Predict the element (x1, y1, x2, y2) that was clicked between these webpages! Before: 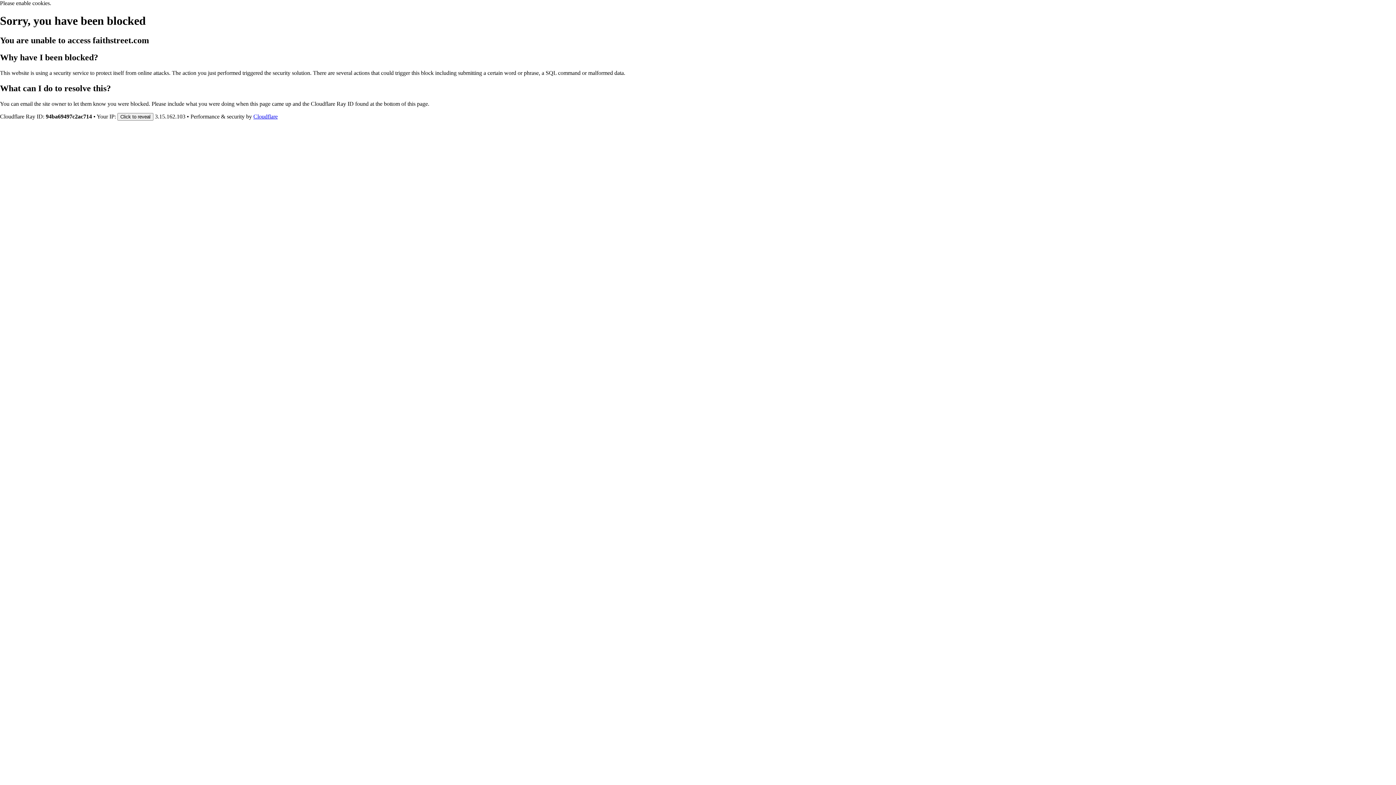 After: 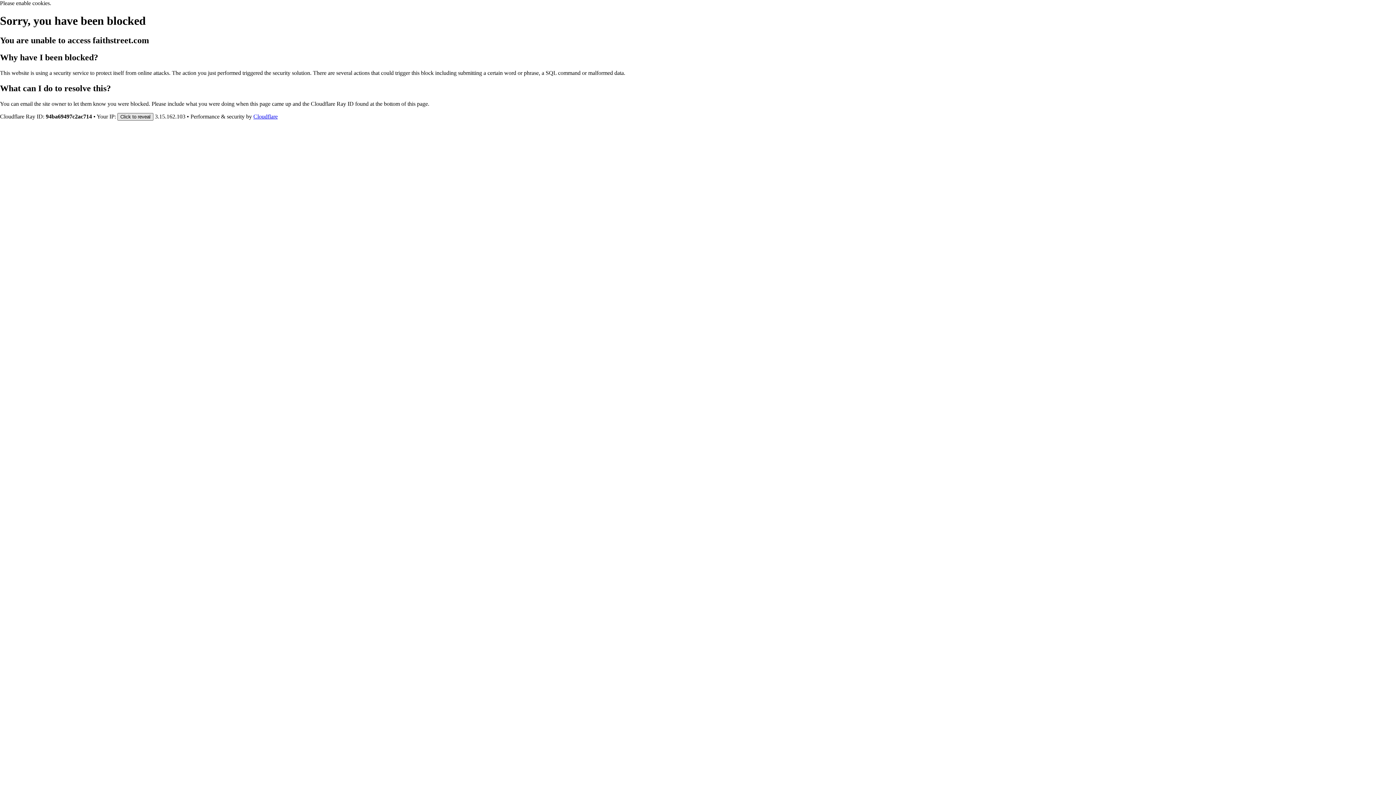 Action: label: Click to reveal bbox: (117, 112, 153, 120)